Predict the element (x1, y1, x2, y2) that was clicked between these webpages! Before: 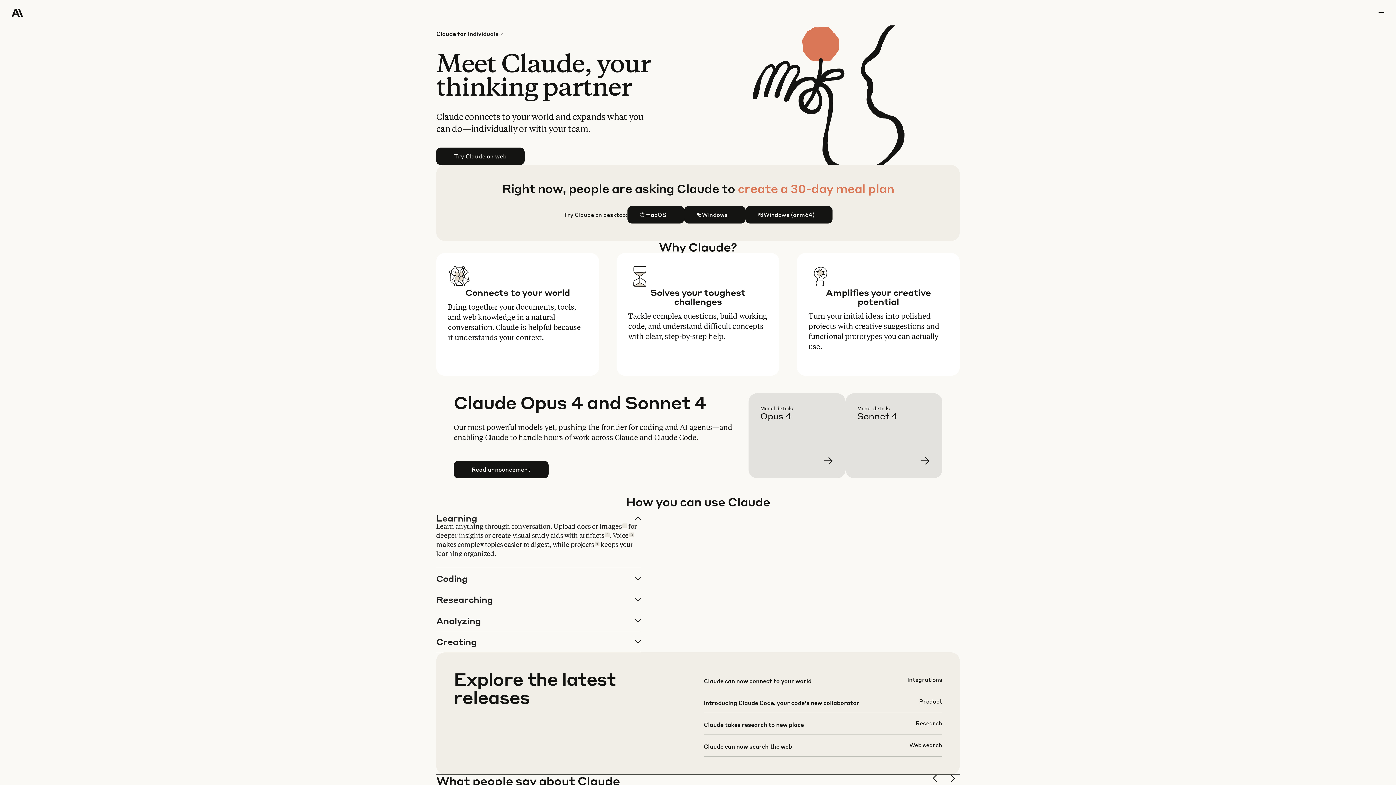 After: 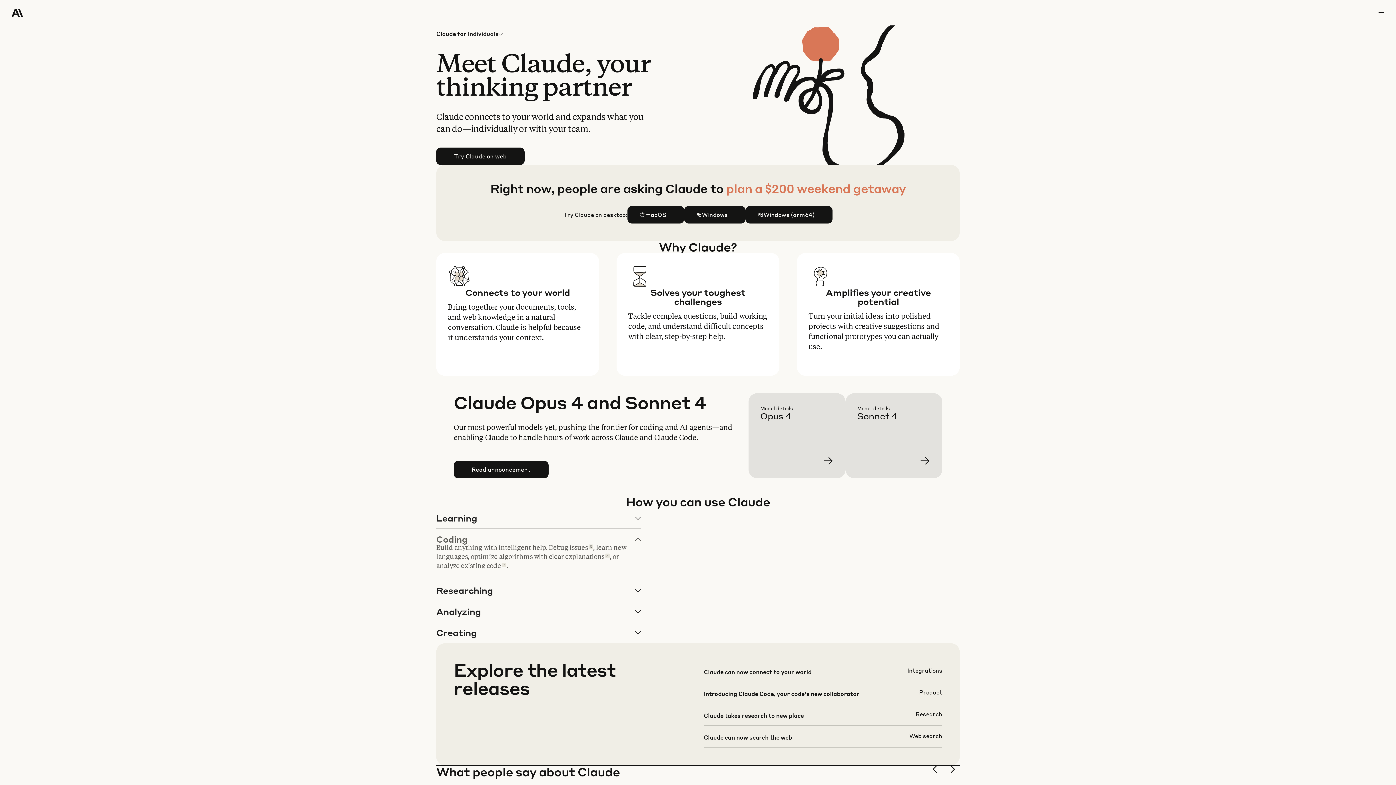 Action: label: Coding bbox: (436, 568, 640, 589)